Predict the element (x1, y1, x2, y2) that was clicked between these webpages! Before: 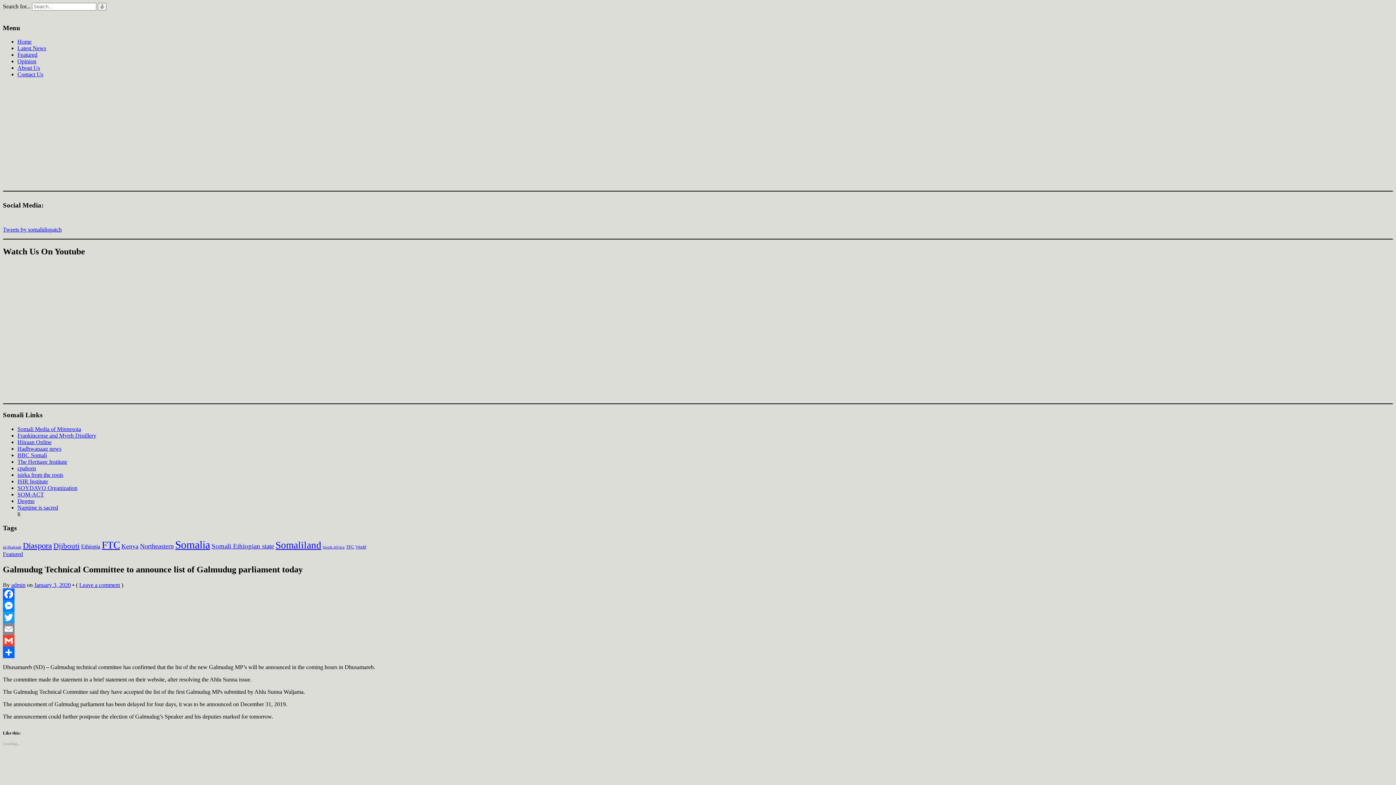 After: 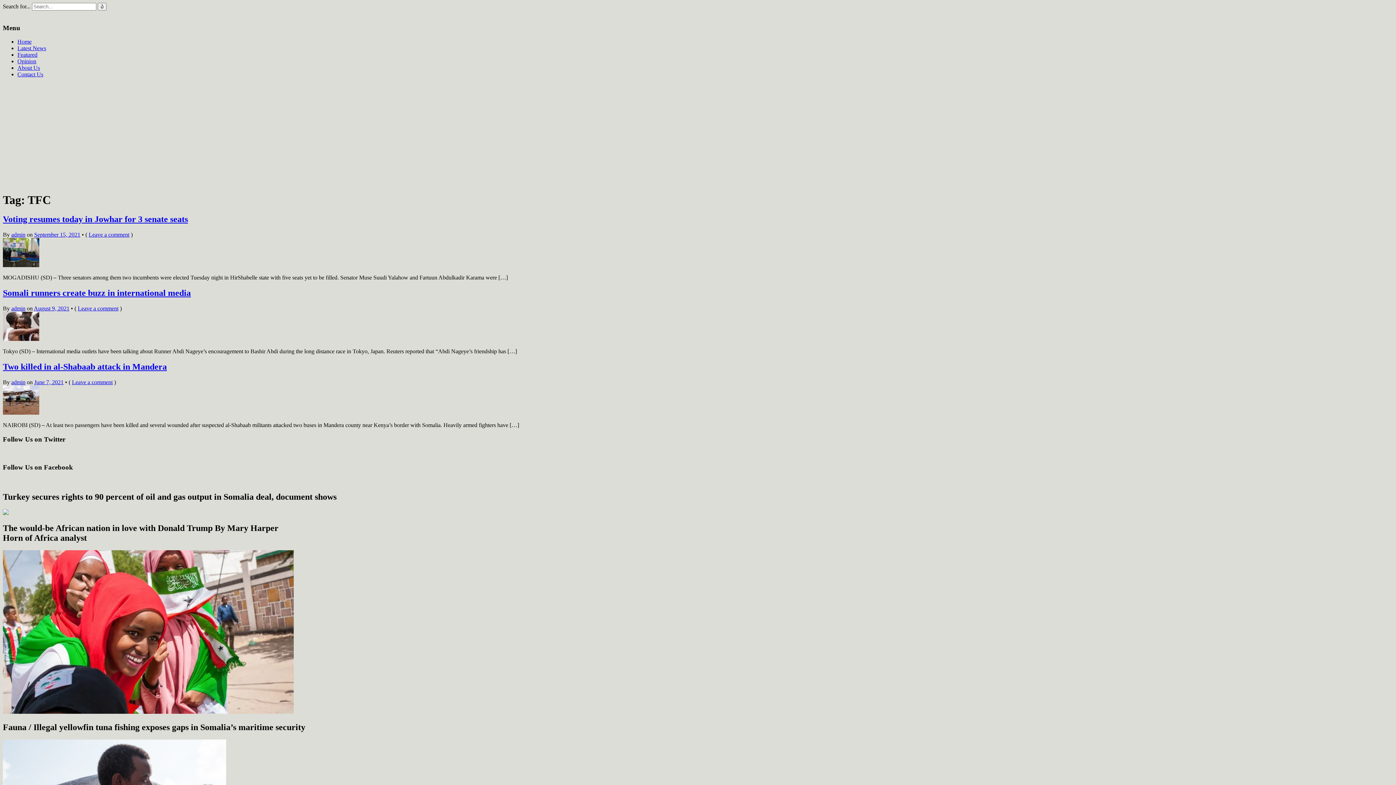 Action: bbox: (346, 544, 354, 549) label: TFC (3 items)